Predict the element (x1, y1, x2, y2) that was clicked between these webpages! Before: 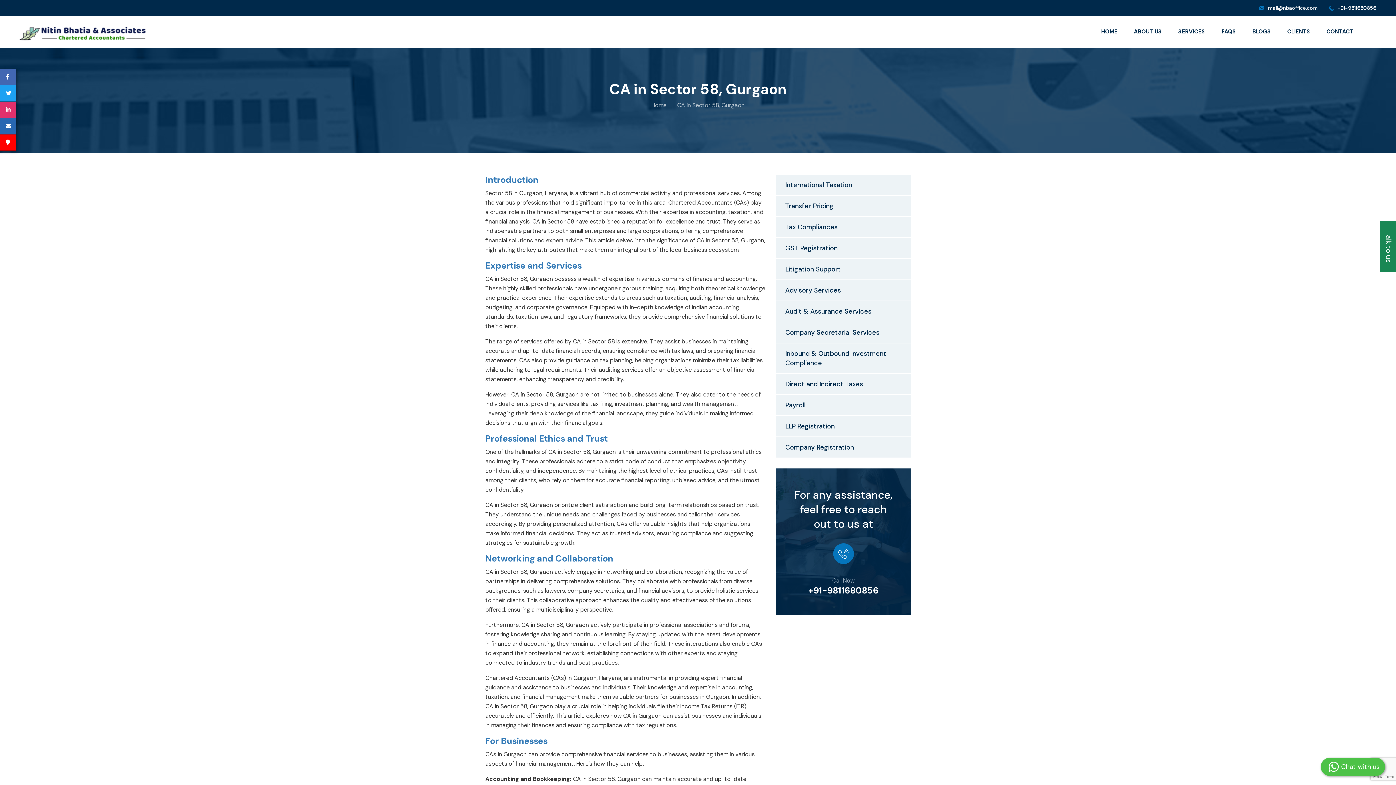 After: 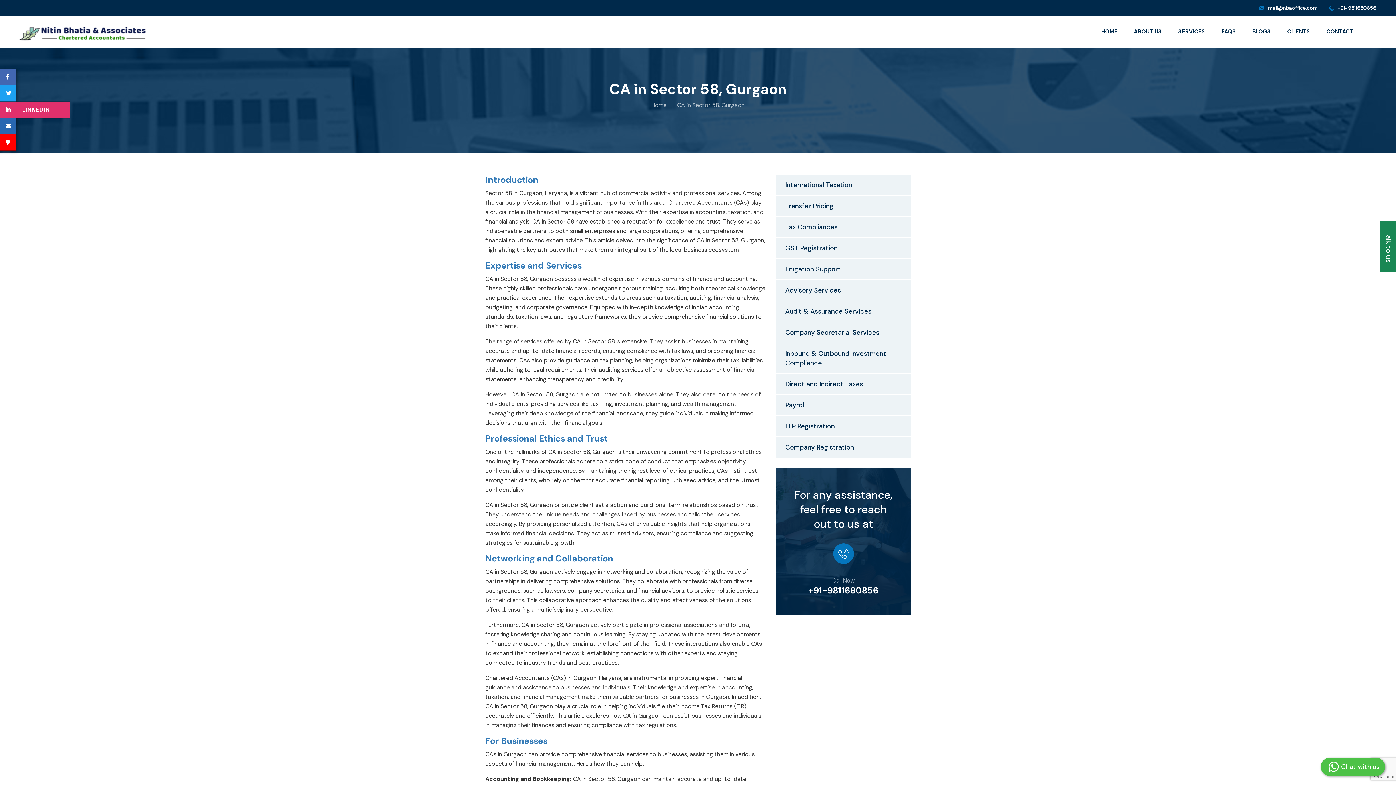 Action: bbox: (-2, 101, 16, 118)